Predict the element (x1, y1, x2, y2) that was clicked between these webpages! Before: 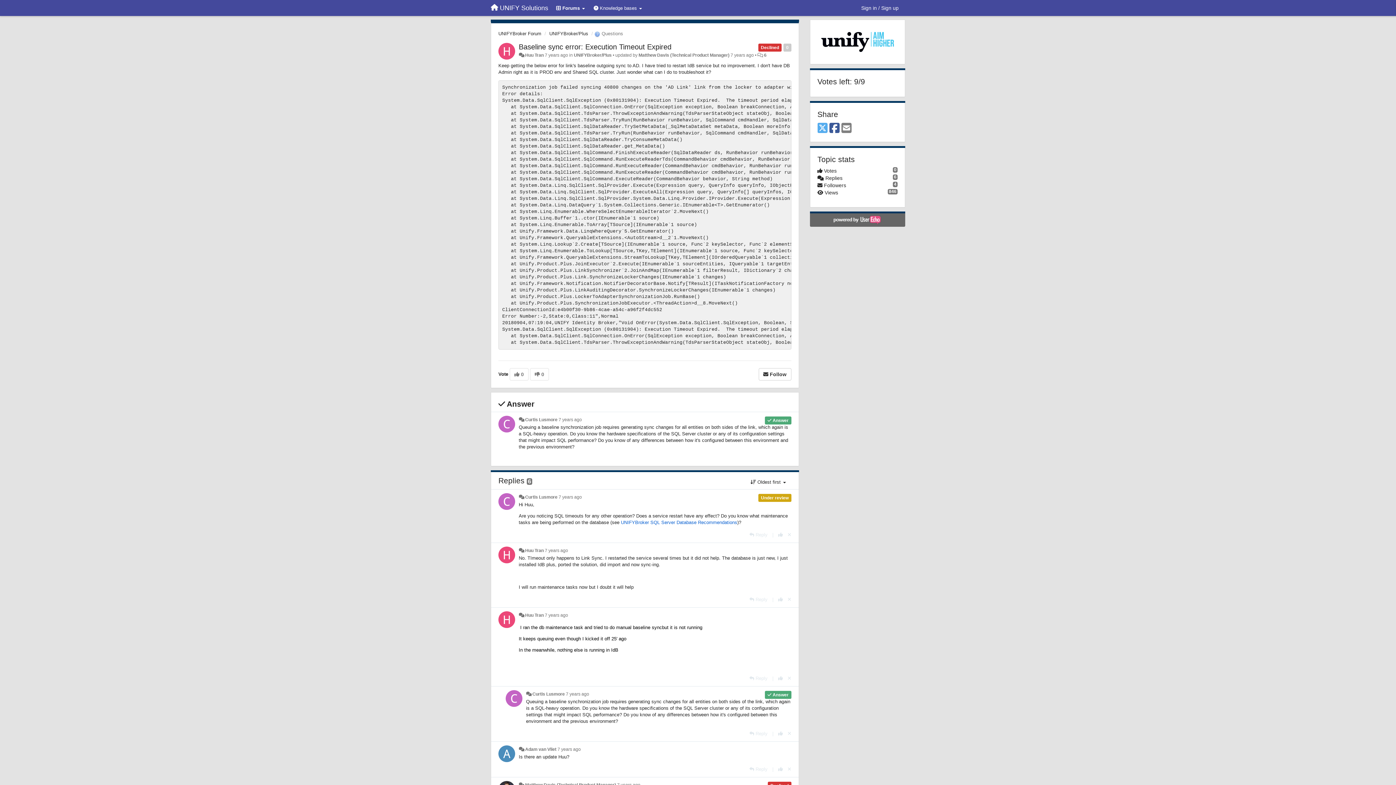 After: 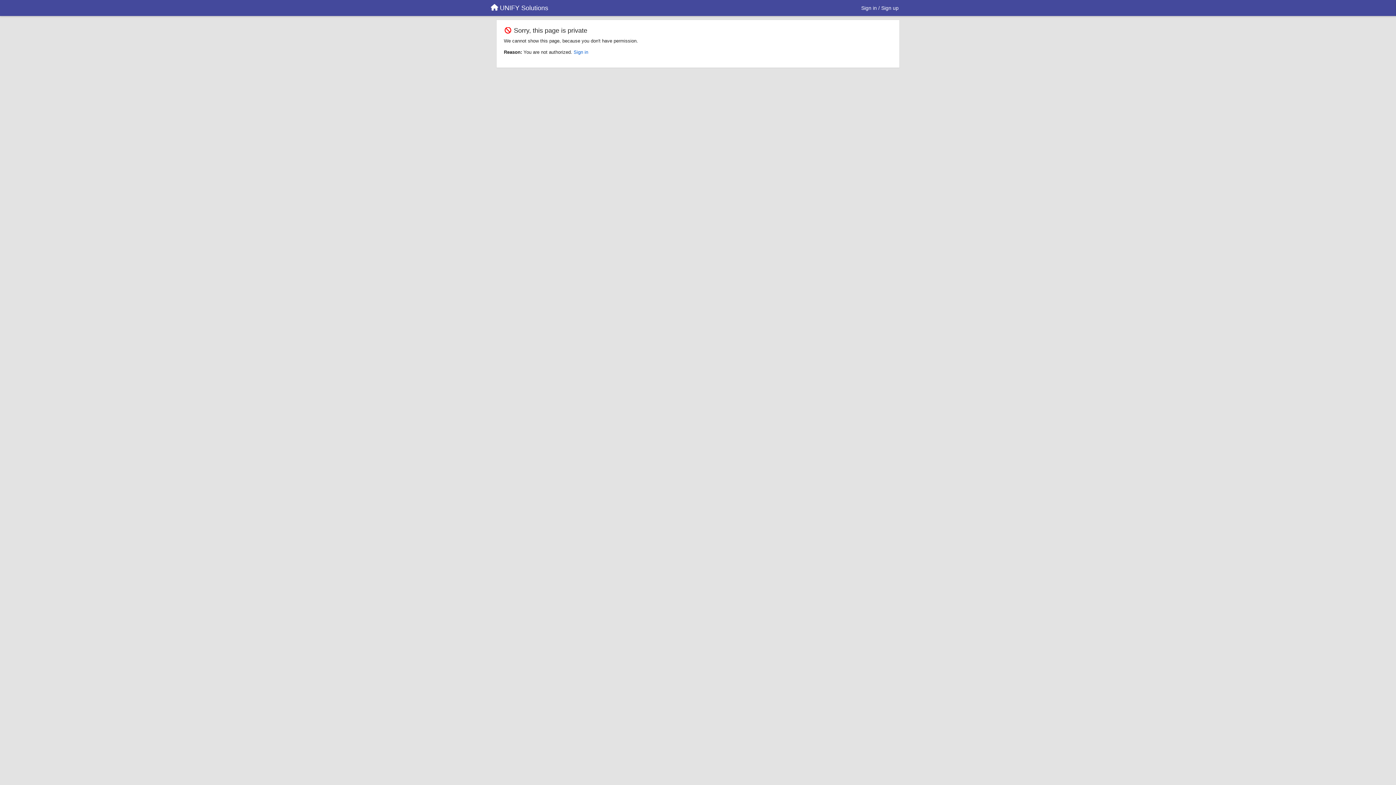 Action: label: Curtis Lusmore bbox: (525, 494, 557, 500)